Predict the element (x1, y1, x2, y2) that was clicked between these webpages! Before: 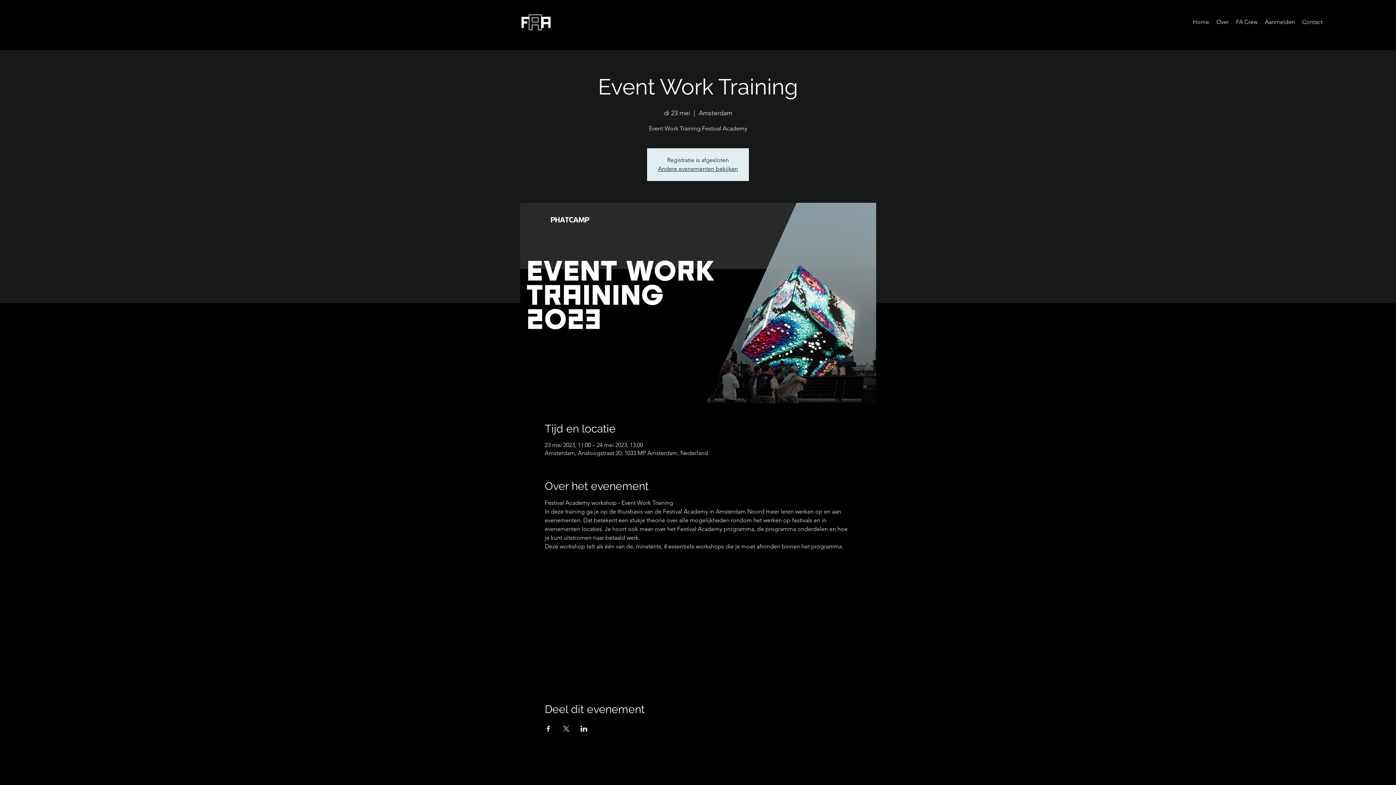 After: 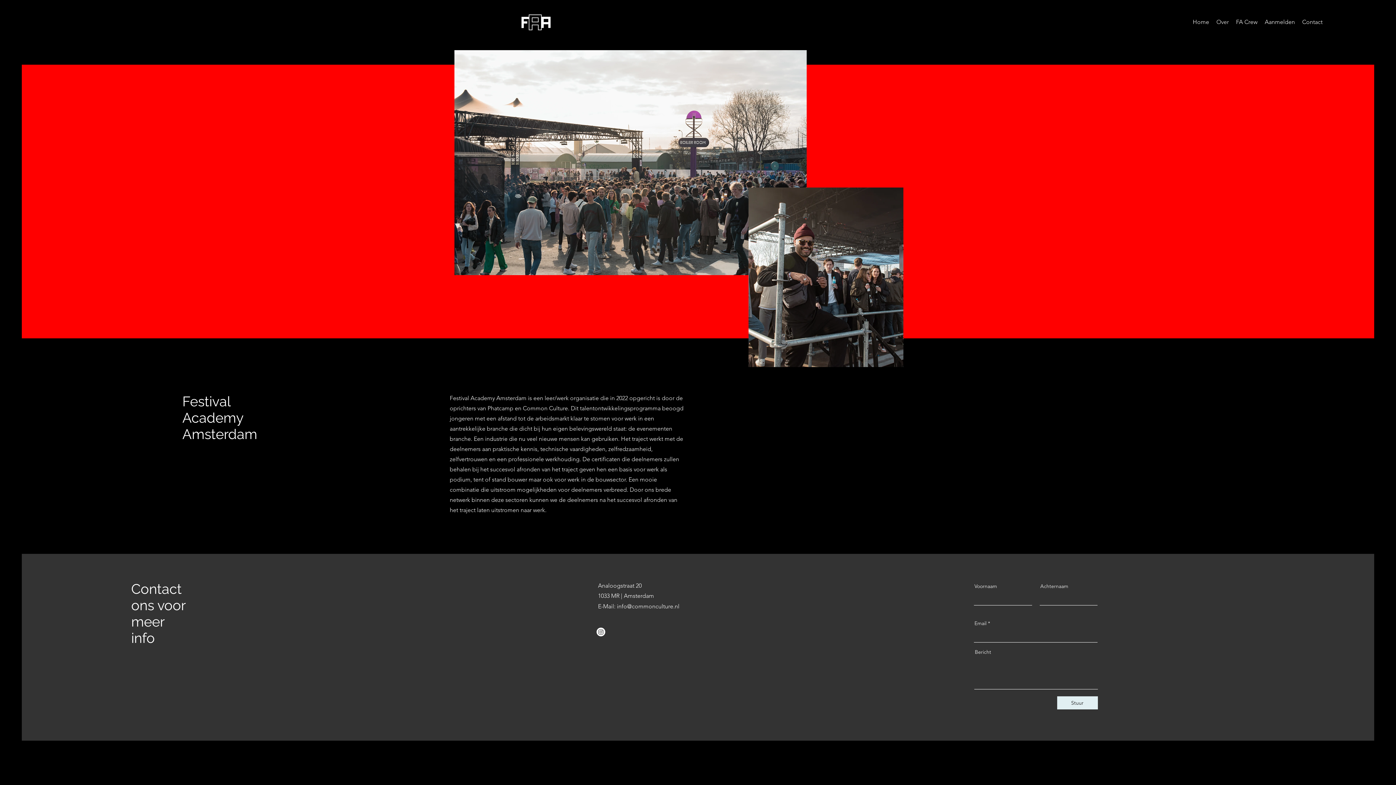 Action: bbox: (1213, 16, 1232, 27) label: Over